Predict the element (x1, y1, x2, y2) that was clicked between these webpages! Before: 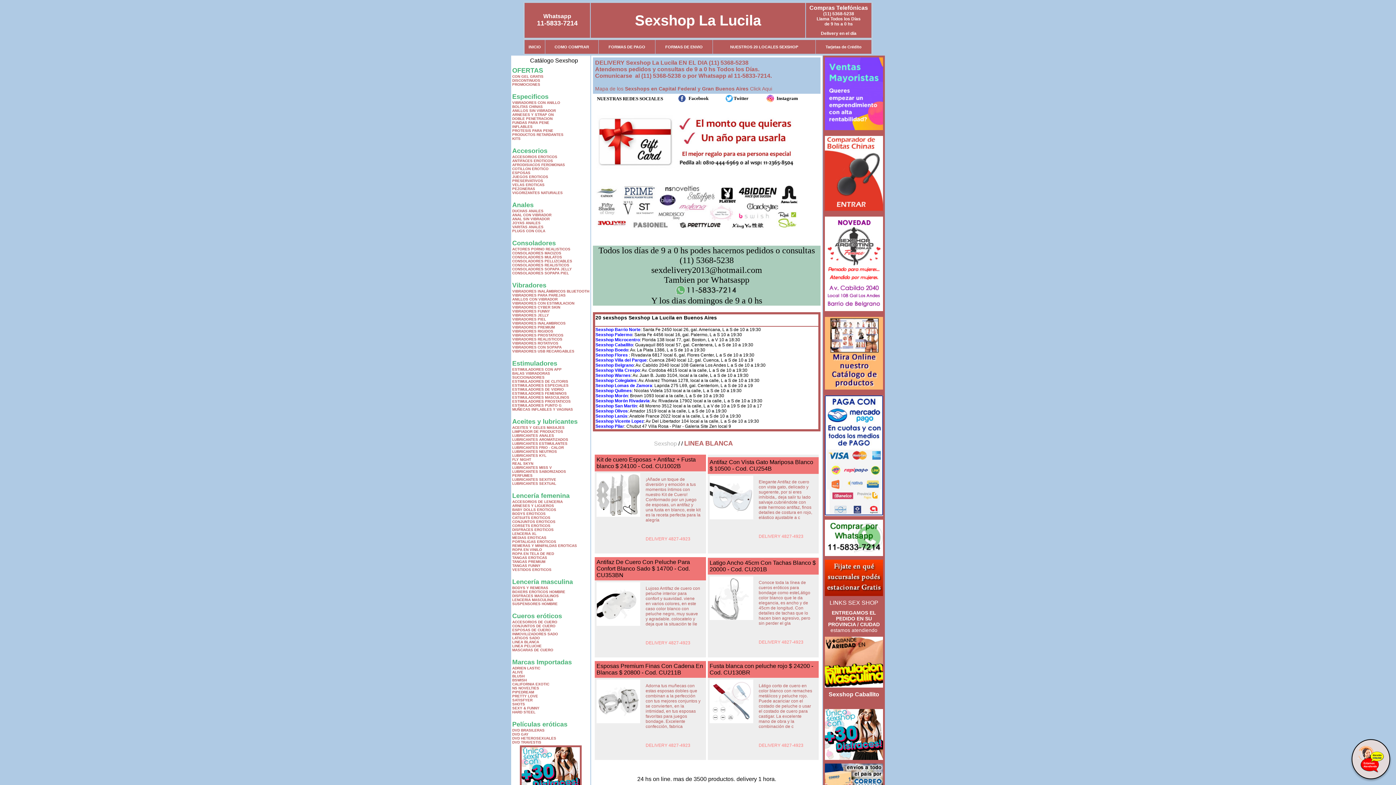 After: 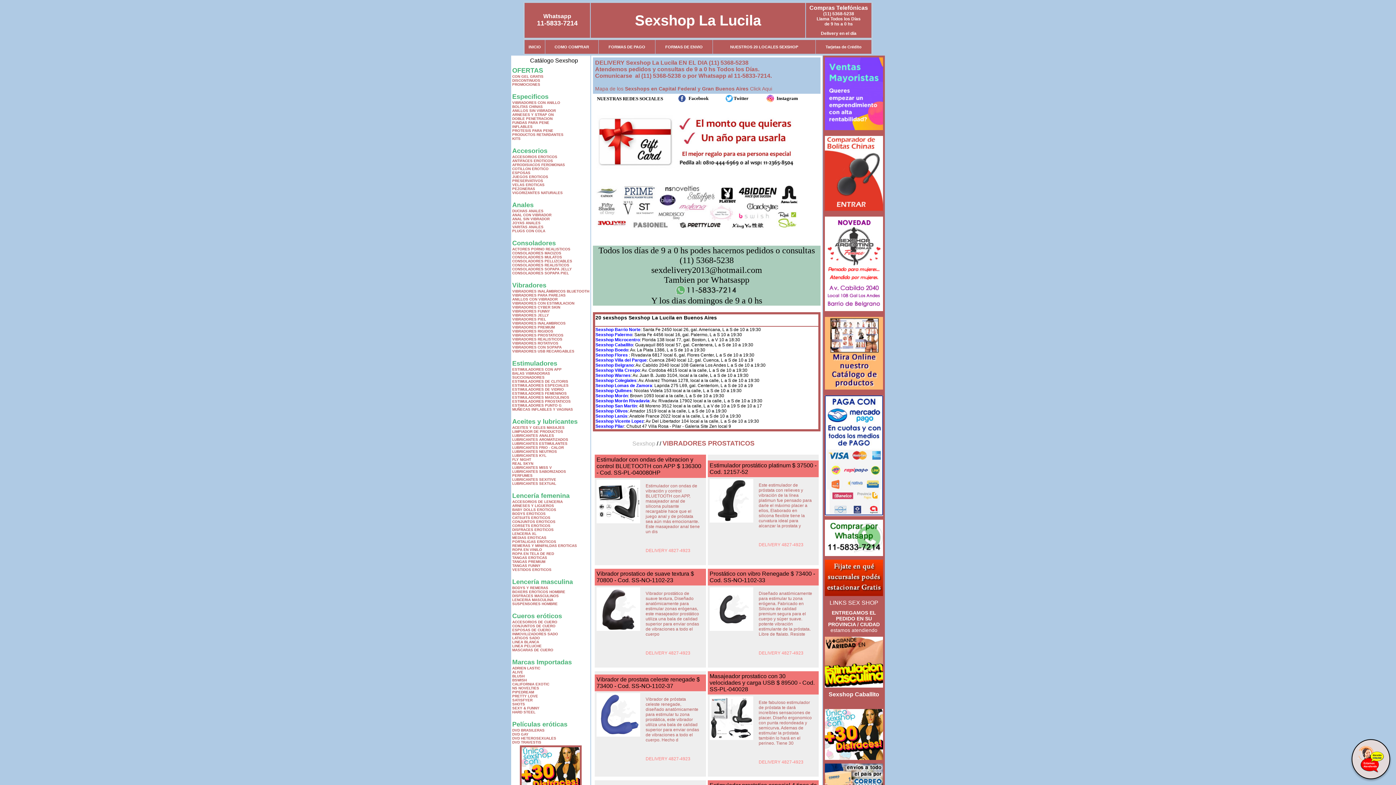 Action: label: VIBRADORES PROSTATICOS bbox: (512, 333, 563, 337)